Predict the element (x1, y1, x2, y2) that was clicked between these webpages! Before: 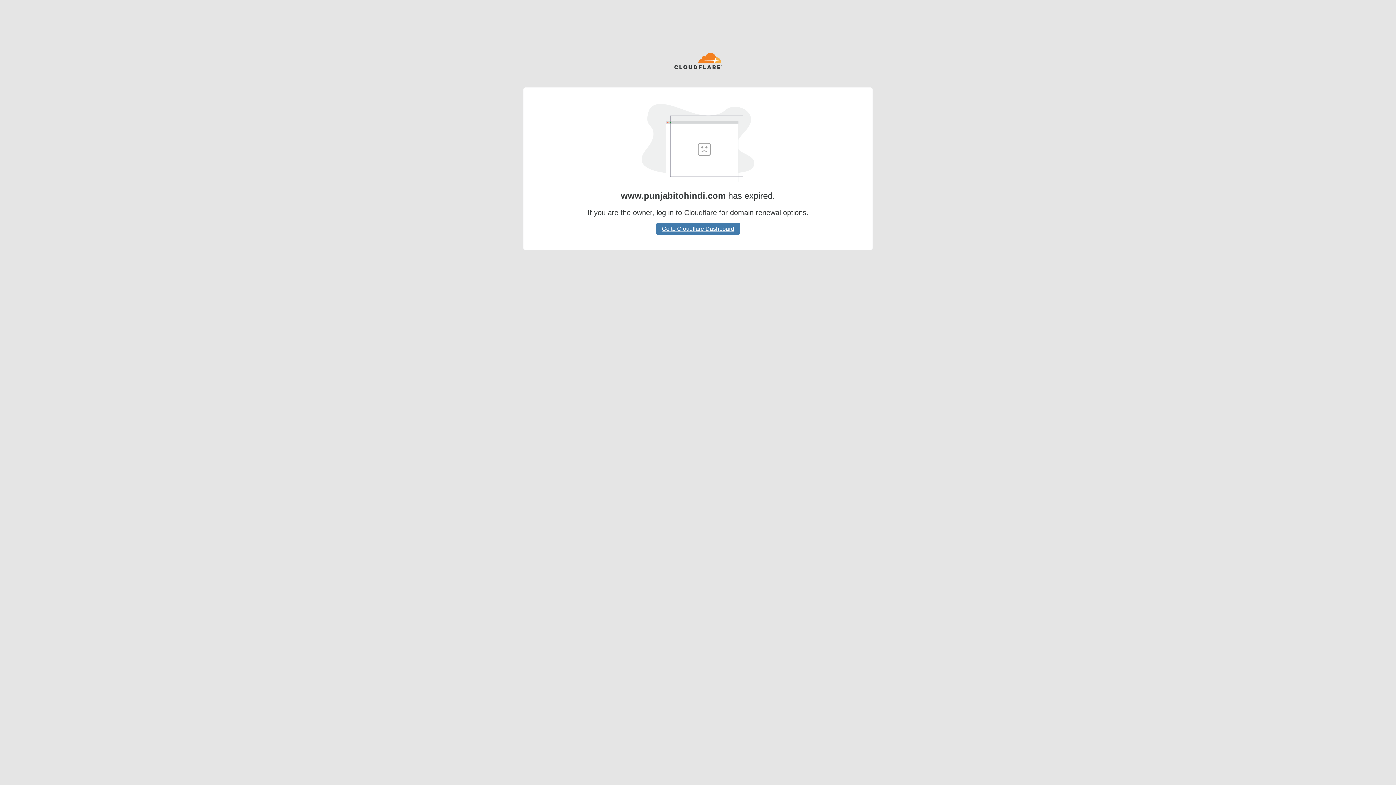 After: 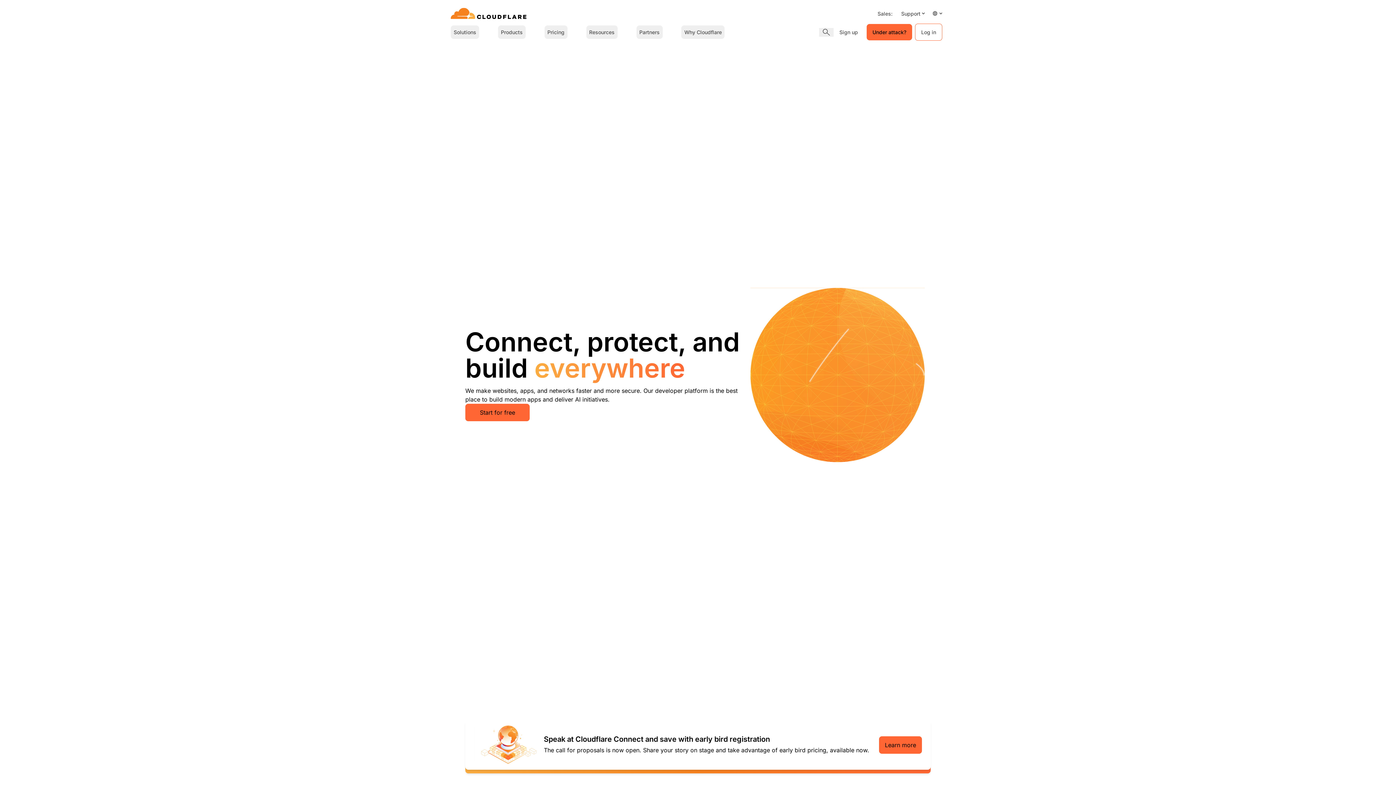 Action: bbox: (674, 52, 722, 70)